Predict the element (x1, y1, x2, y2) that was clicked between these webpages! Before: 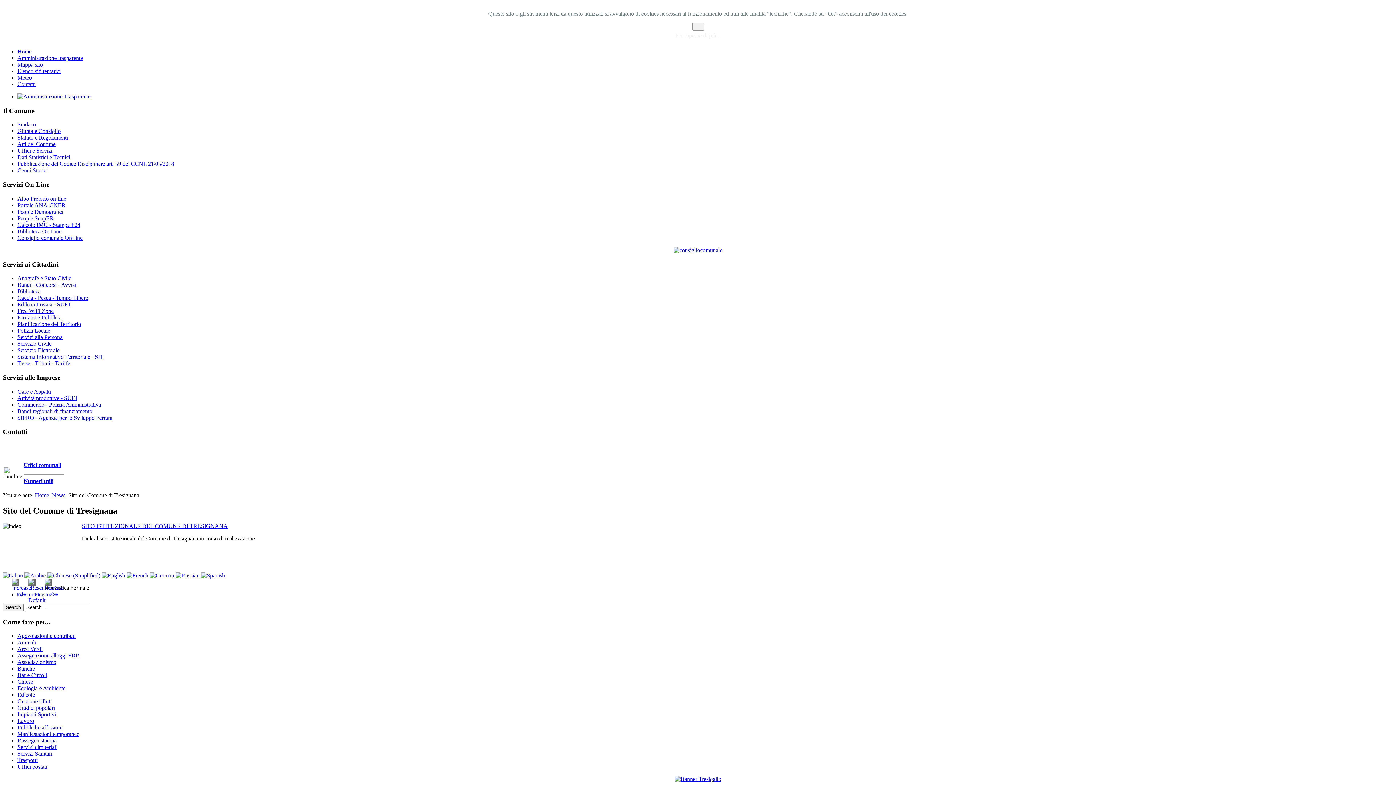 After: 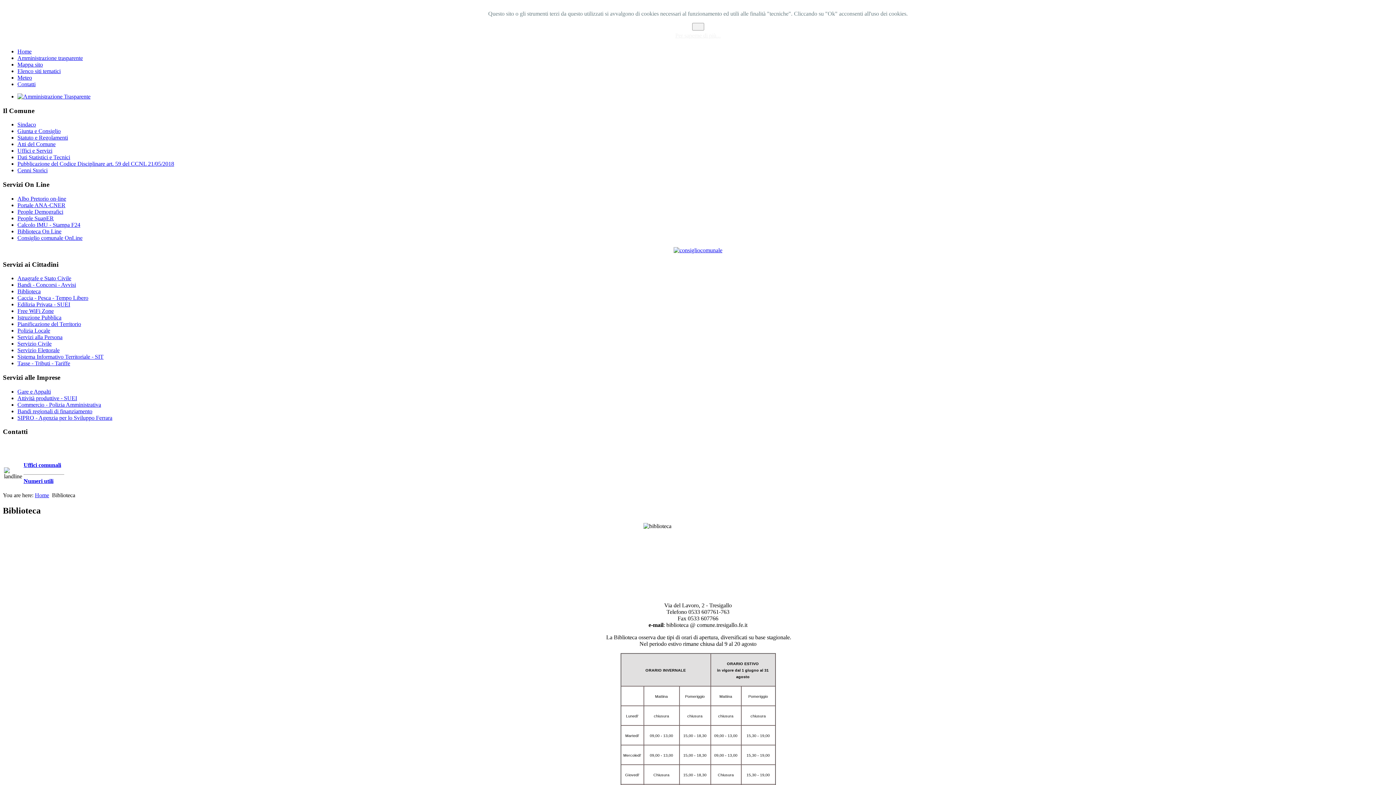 Action: label: Biblioteca bbox: (17, 288, 40, 294)